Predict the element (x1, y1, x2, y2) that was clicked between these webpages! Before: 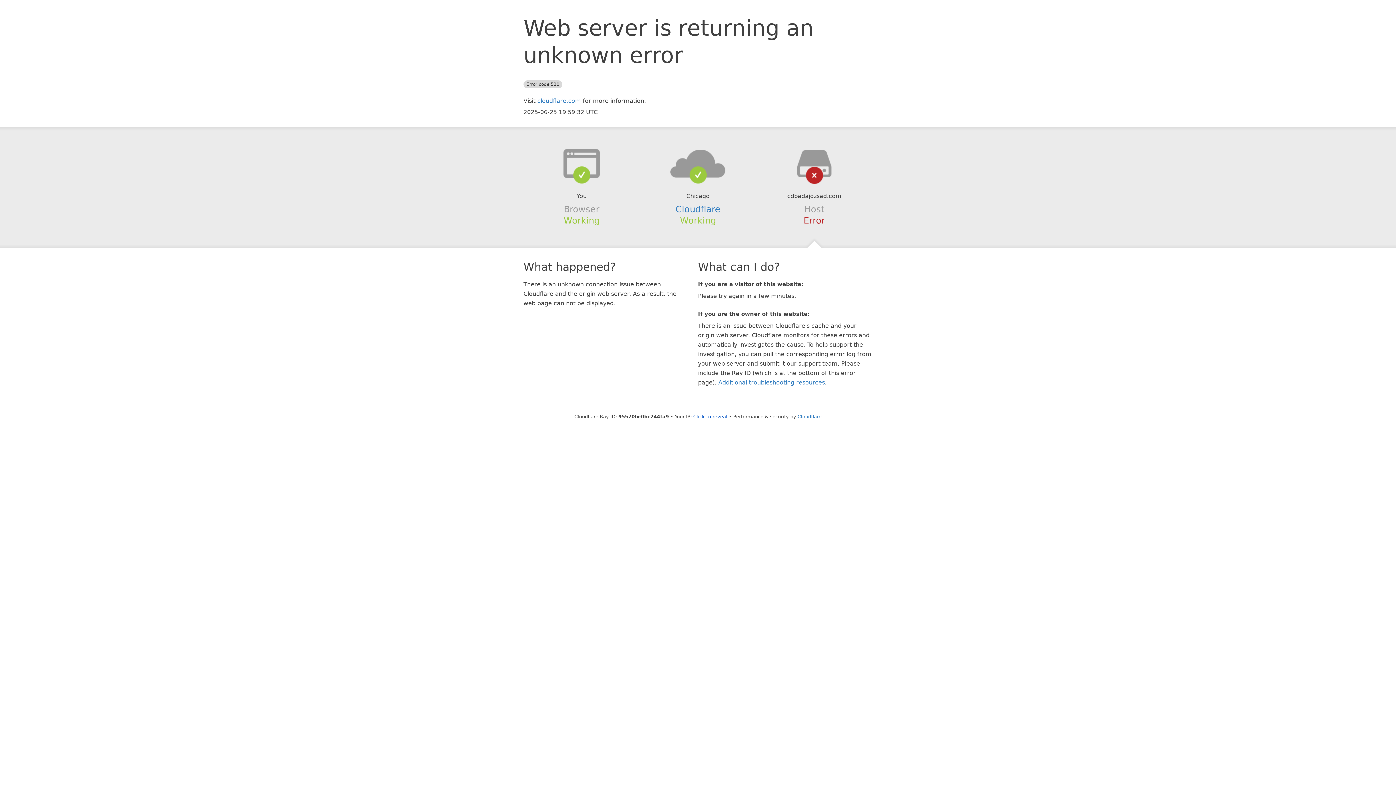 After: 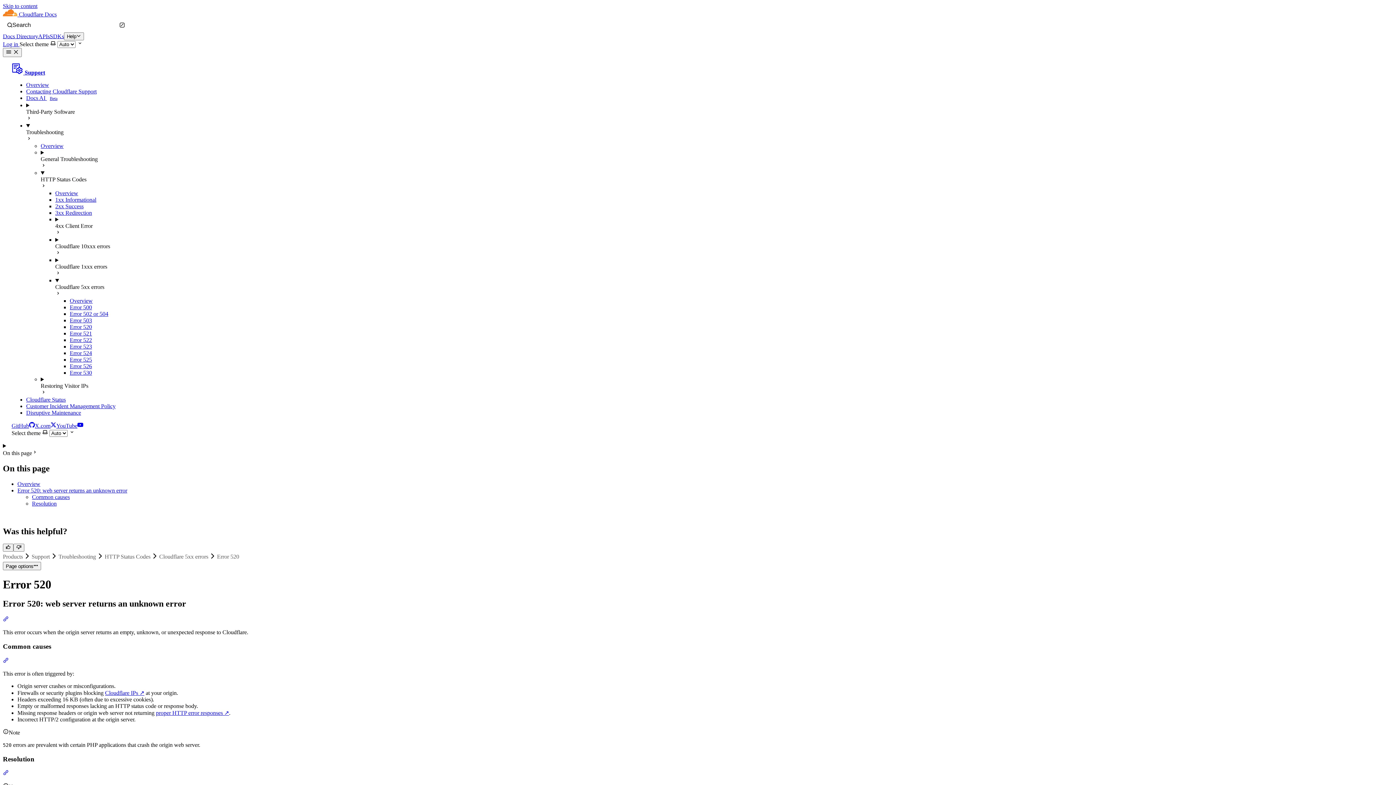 Action: label: Additional troubleshooting resources bbox: (718, 379, 825, 386)